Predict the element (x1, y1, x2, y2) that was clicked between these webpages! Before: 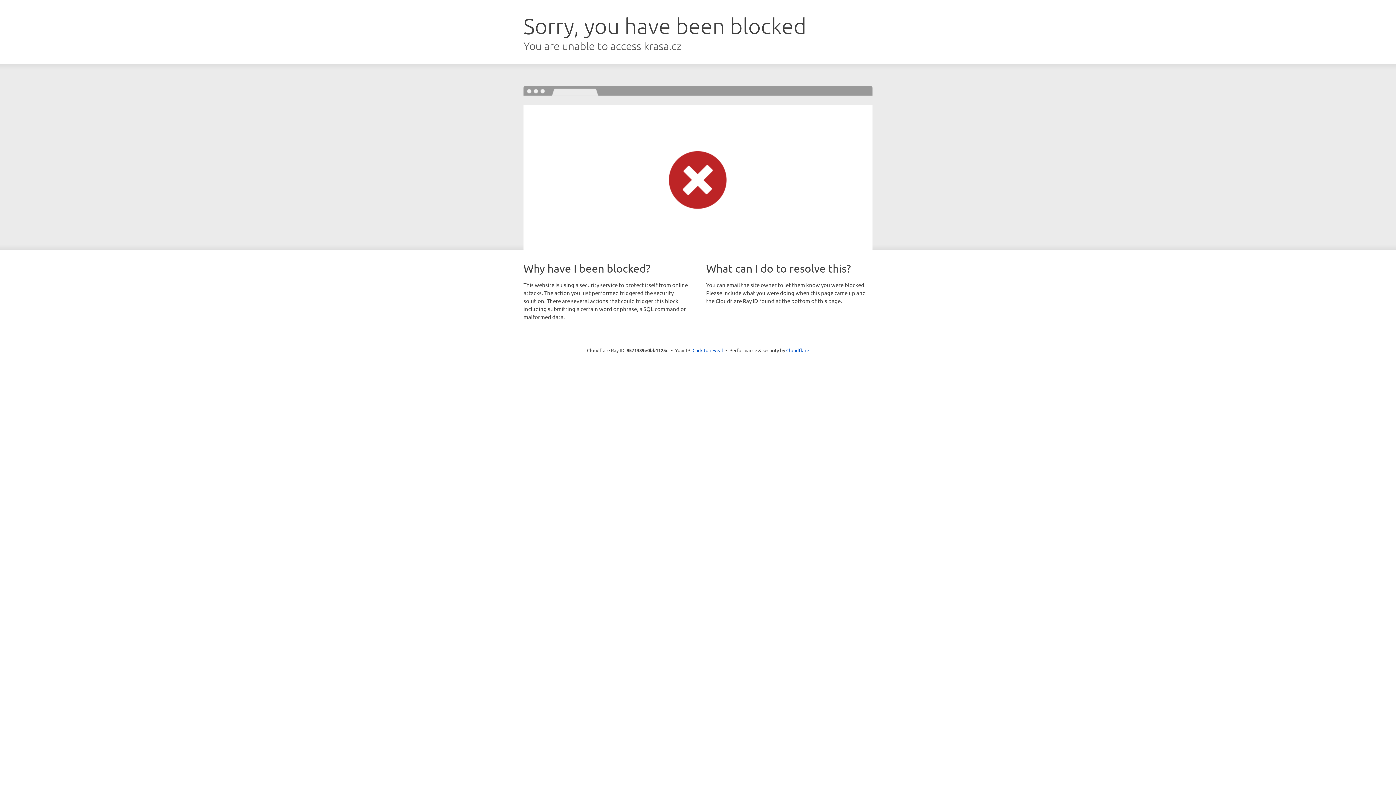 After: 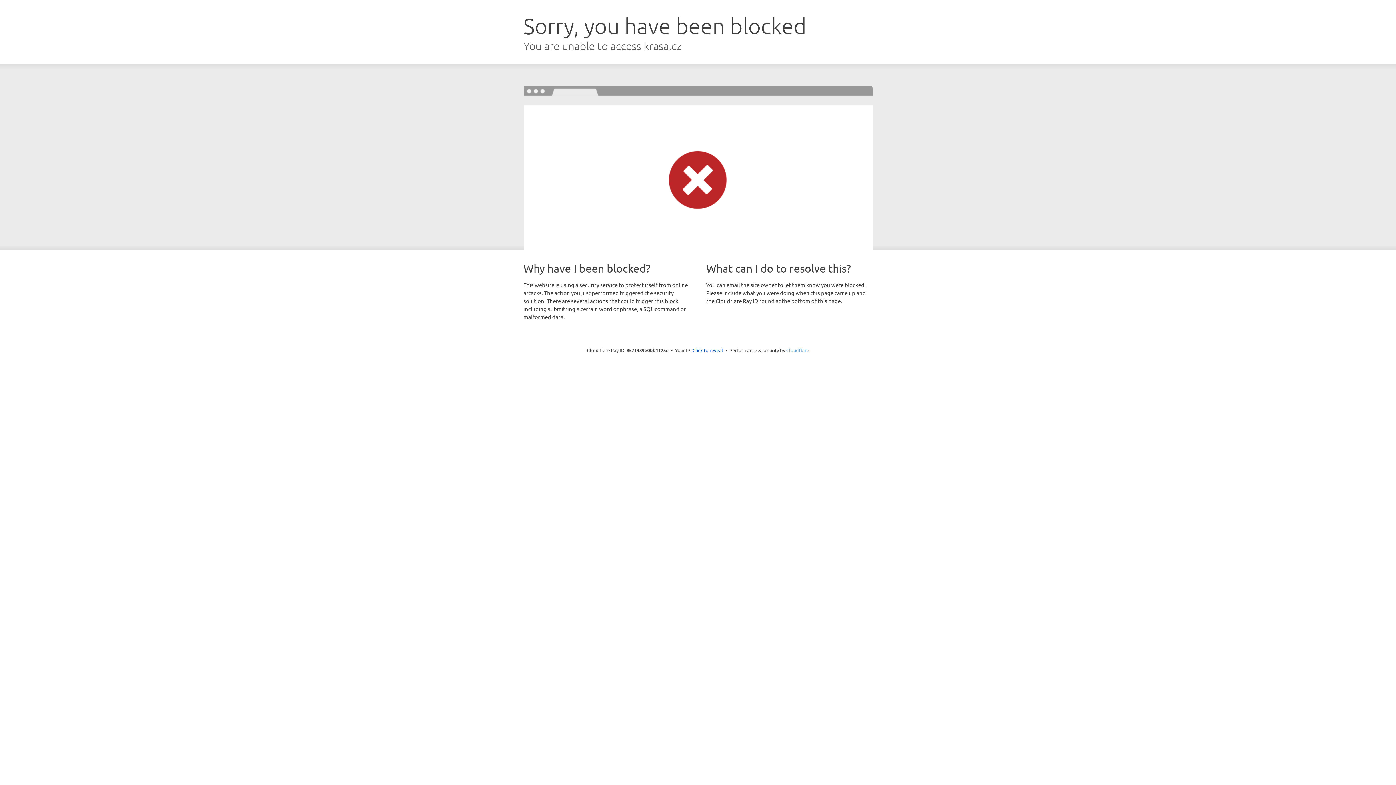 Action: label: Cloudflare bbox: (786, 347, 809, 353)